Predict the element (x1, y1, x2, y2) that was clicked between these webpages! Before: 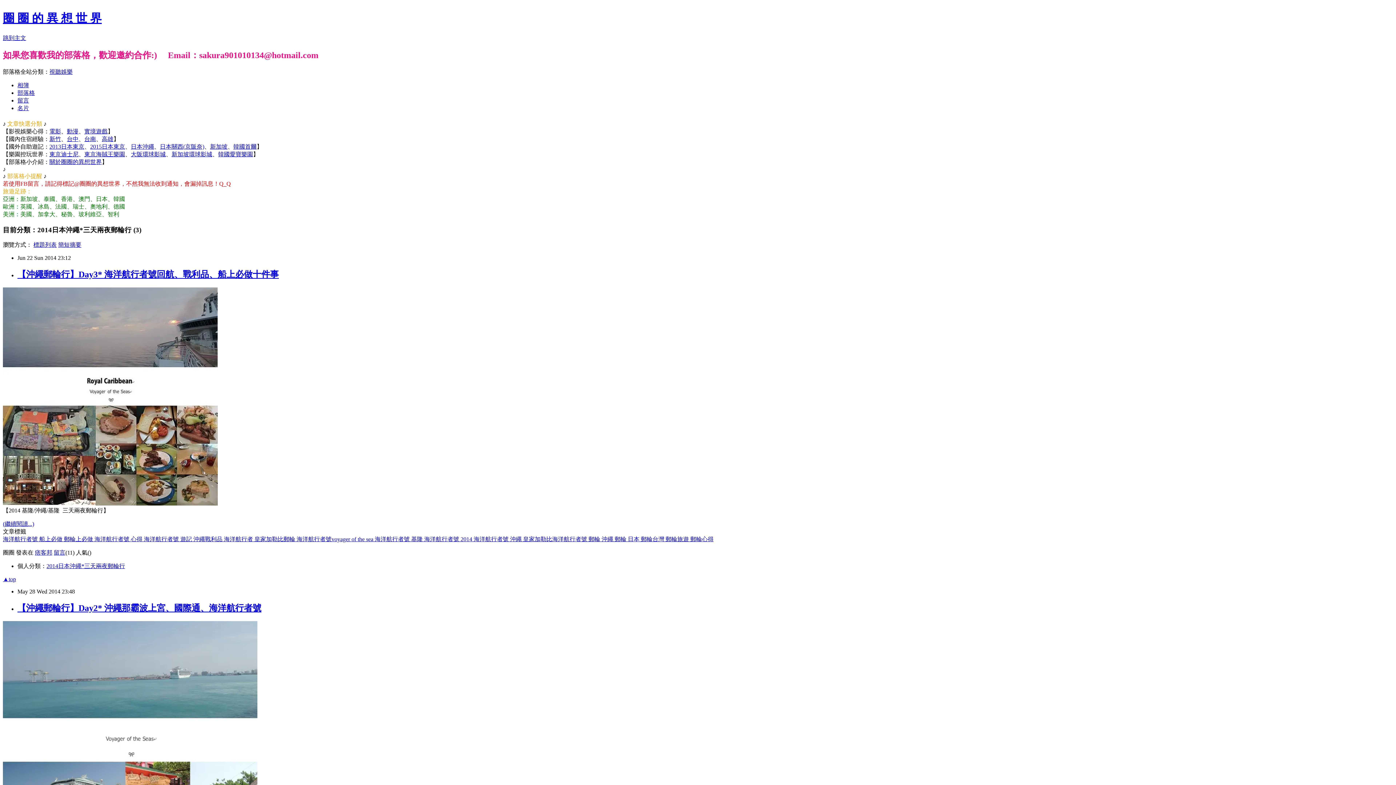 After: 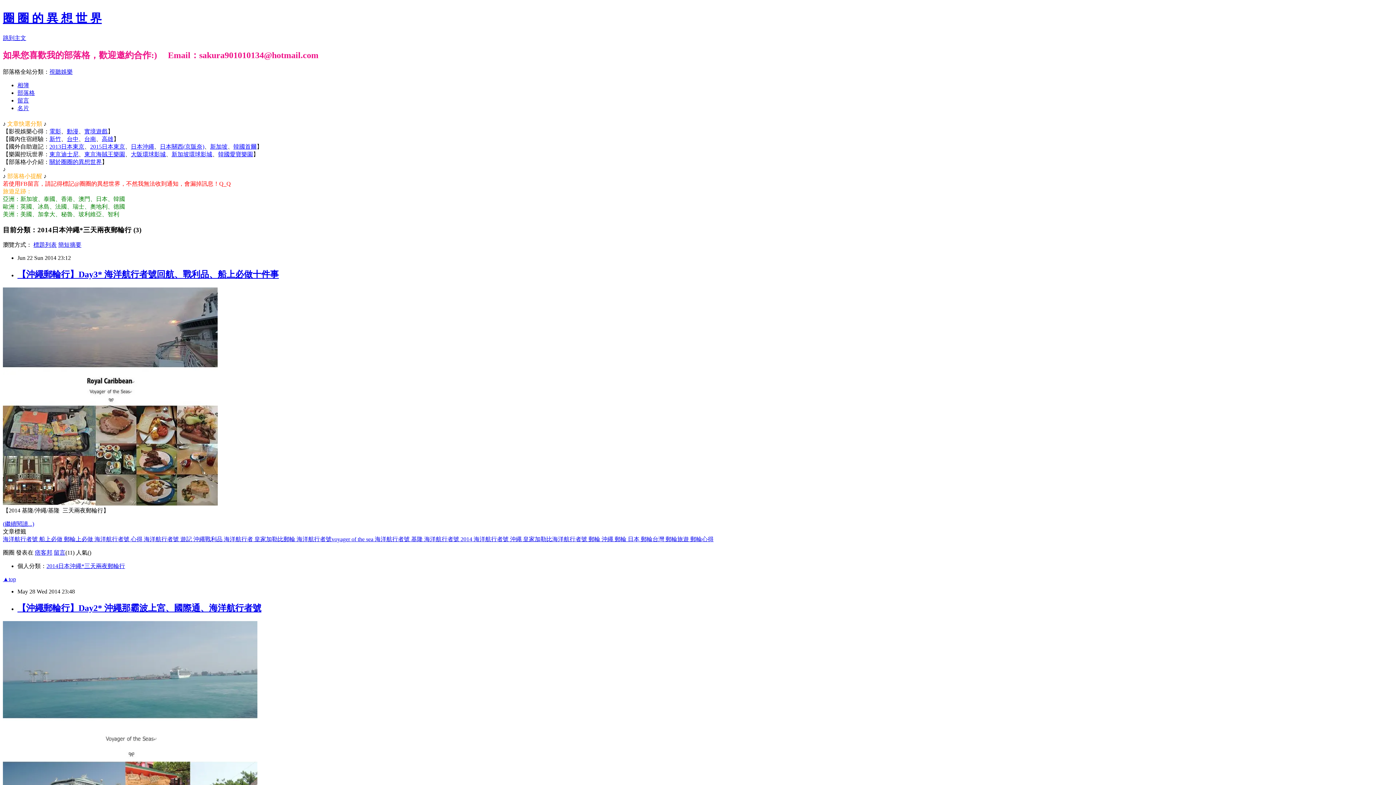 Action: bbox: (614, 536, 641, 542) label: 郵輪 日本 